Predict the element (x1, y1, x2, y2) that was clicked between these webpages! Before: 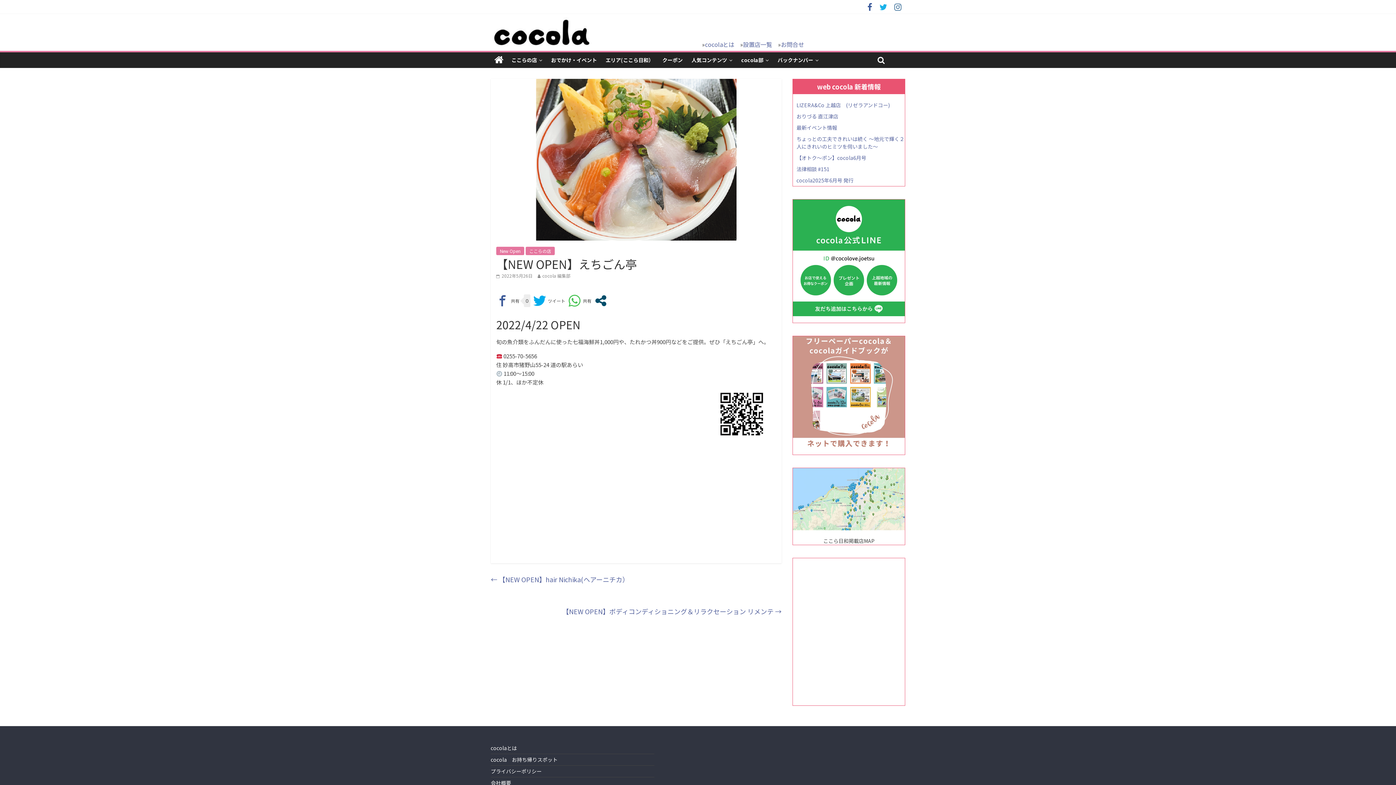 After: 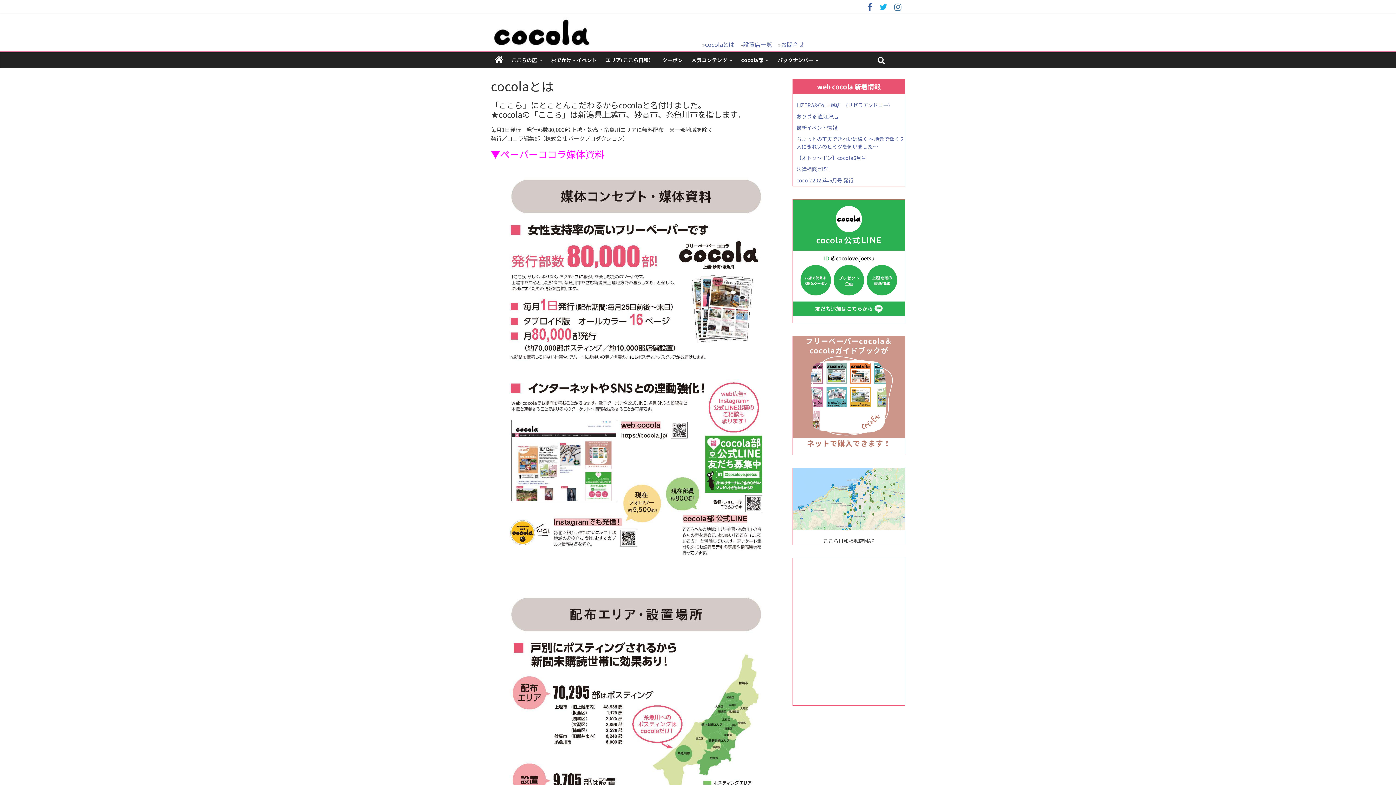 Action: label: cocolaとは bbox: (705, 40, 734, 48)